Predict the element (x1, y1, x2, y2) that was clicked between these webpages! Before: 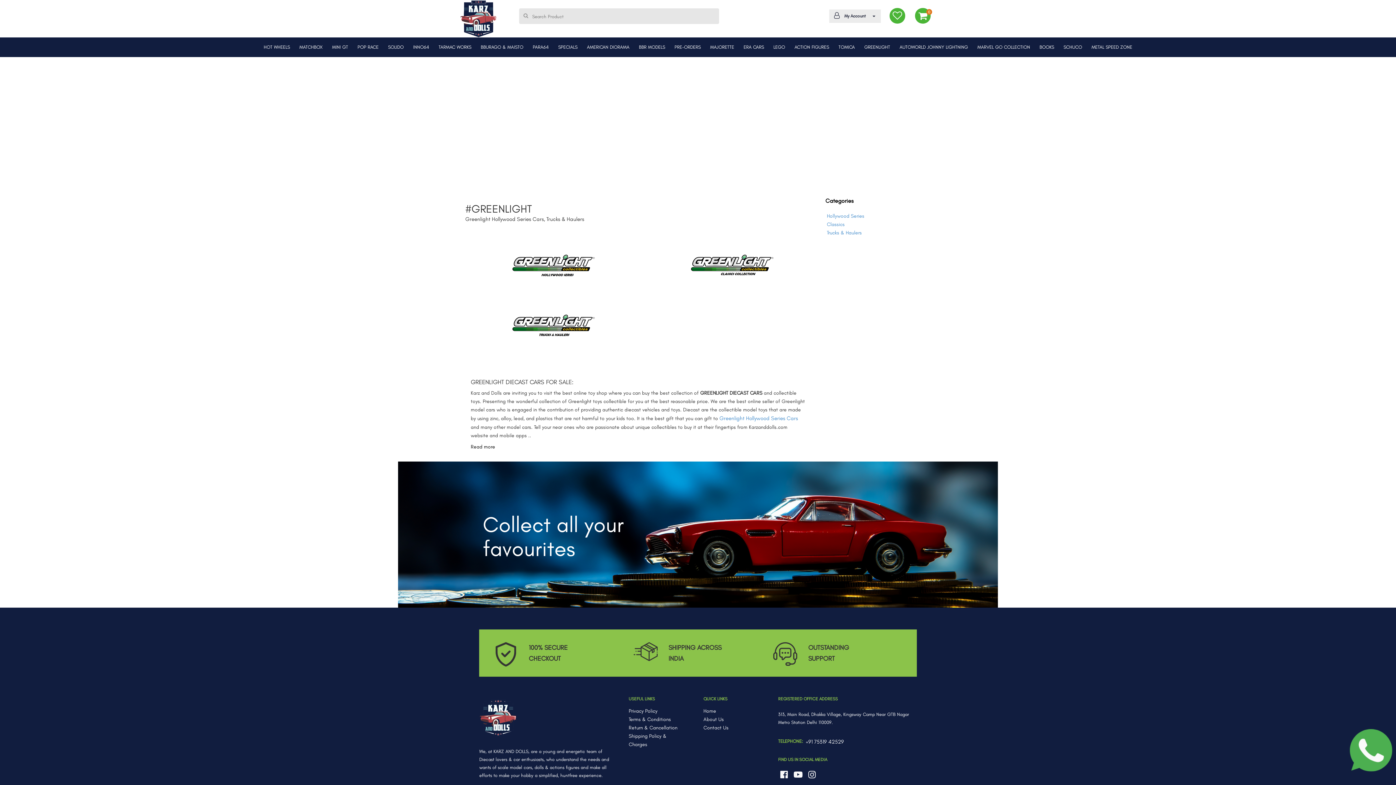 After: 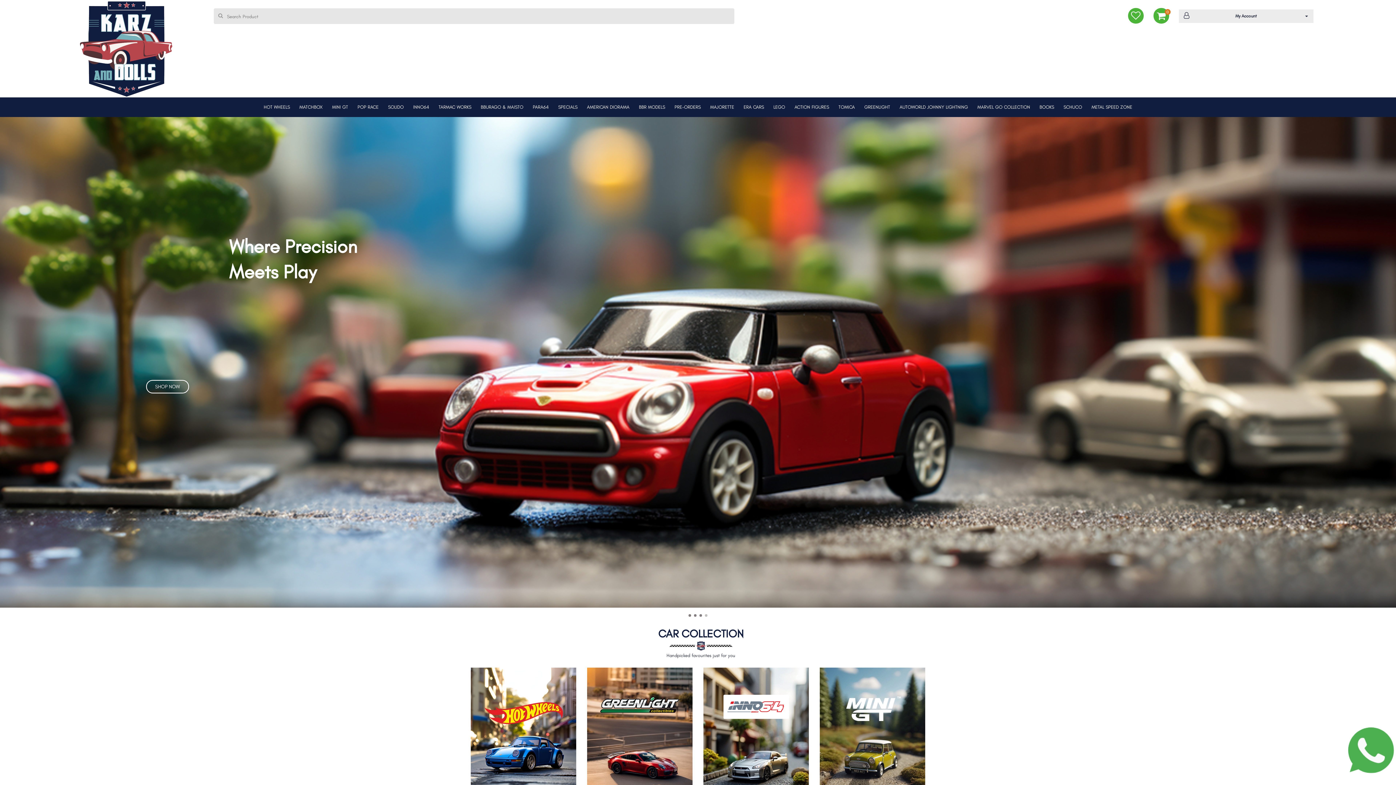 Action: bbox: (703, 707, 728, 715) label: Home